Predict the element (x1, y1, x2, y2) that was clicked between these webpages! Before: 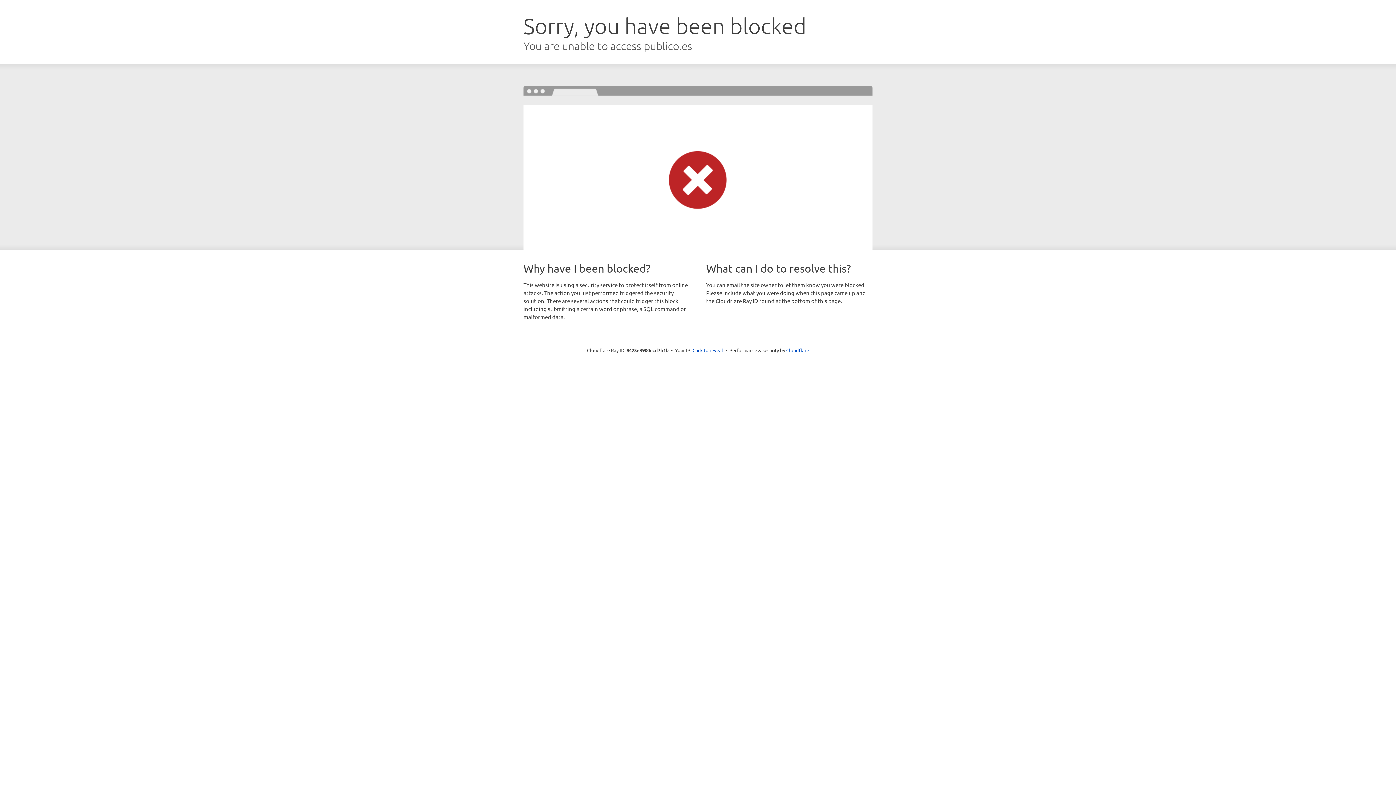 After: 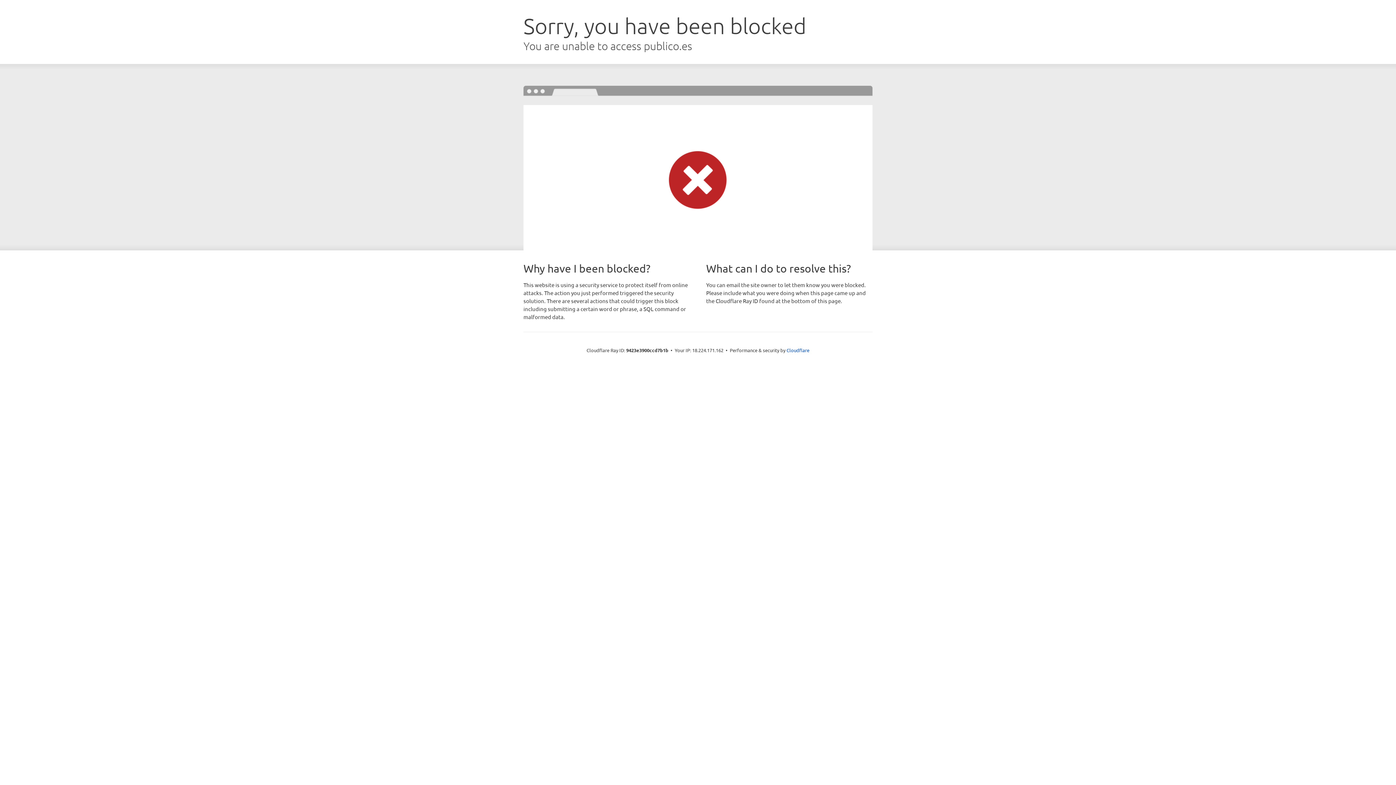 Action: label: Click to reveal bbox: (692, 346, 723, 353)